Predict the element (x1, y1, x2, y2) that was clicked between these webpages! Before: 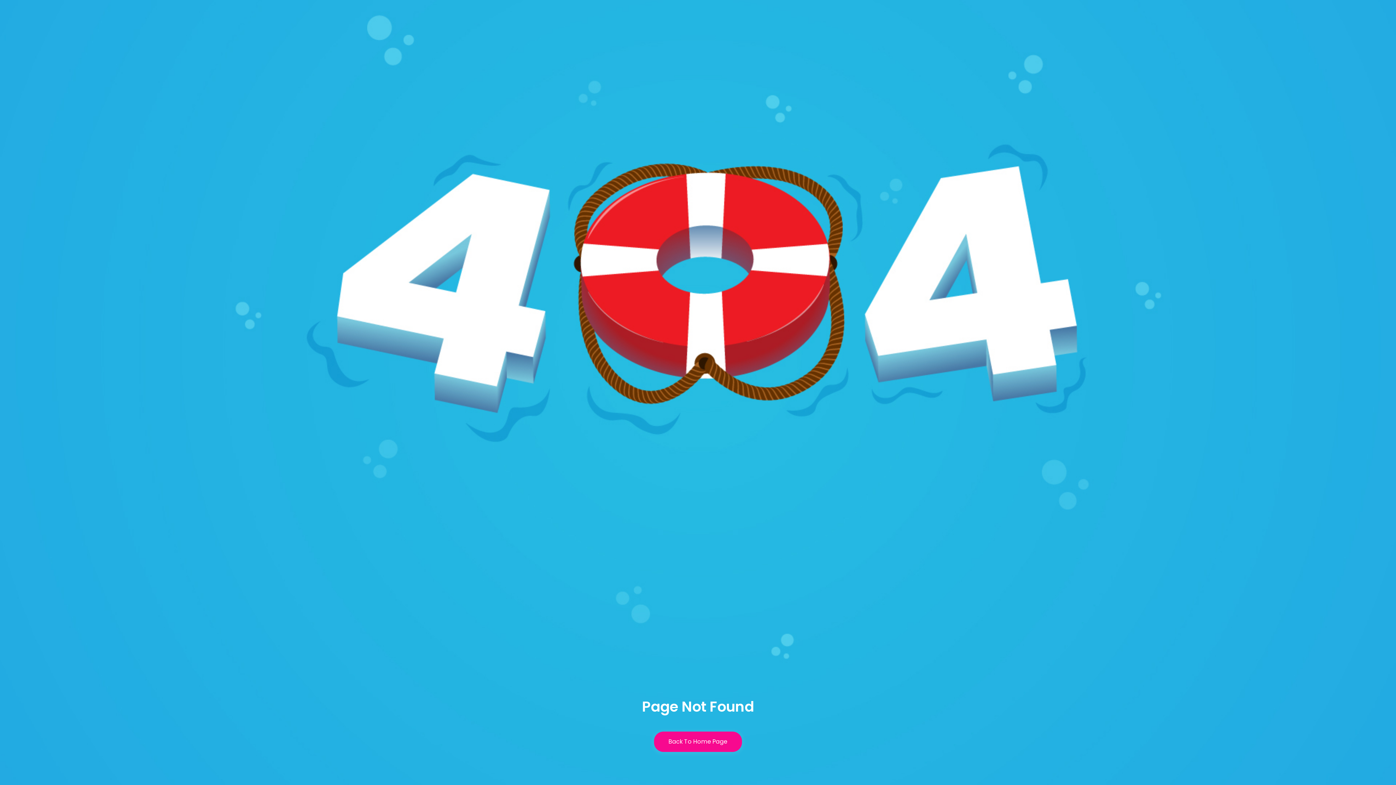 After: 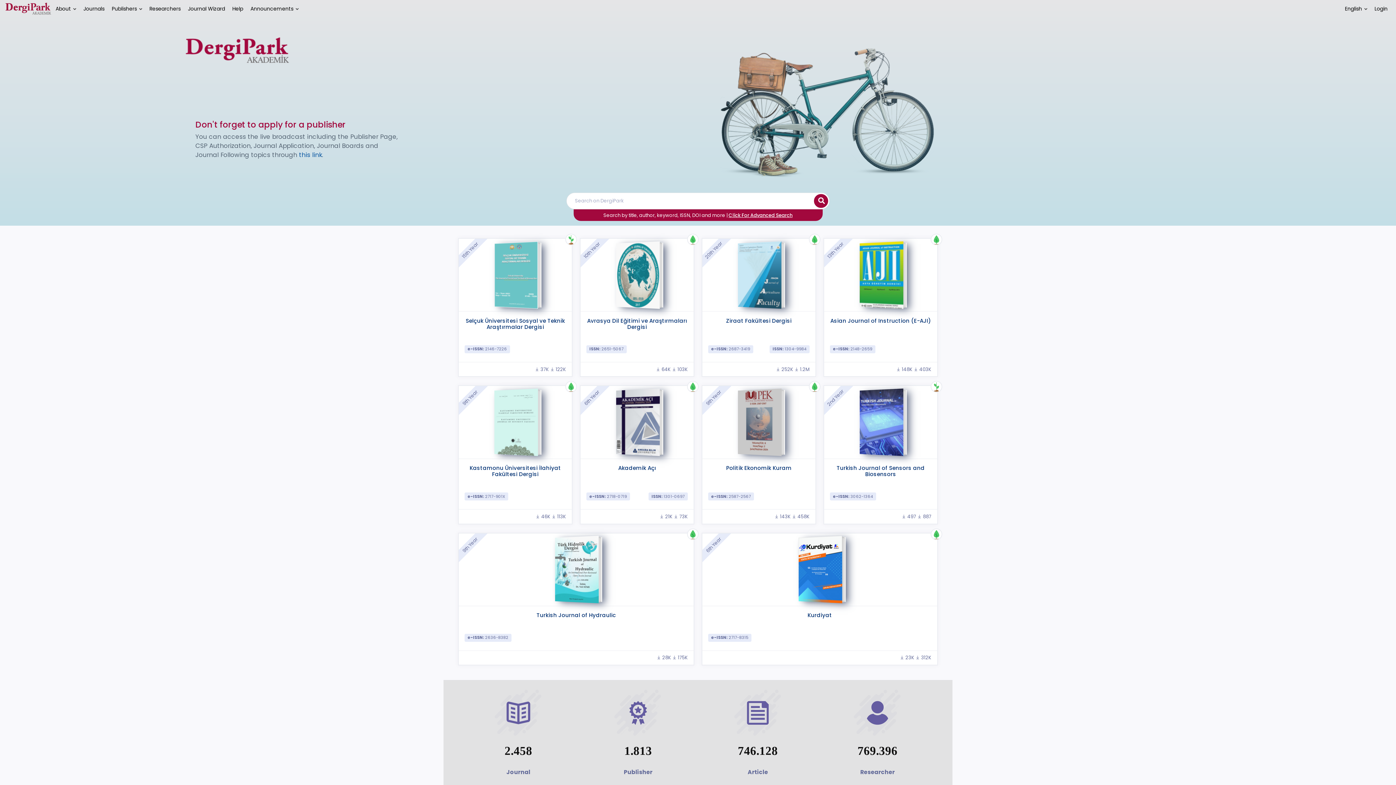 Action: bbox: (654, 732, 742, 752) label: Back To Home Page